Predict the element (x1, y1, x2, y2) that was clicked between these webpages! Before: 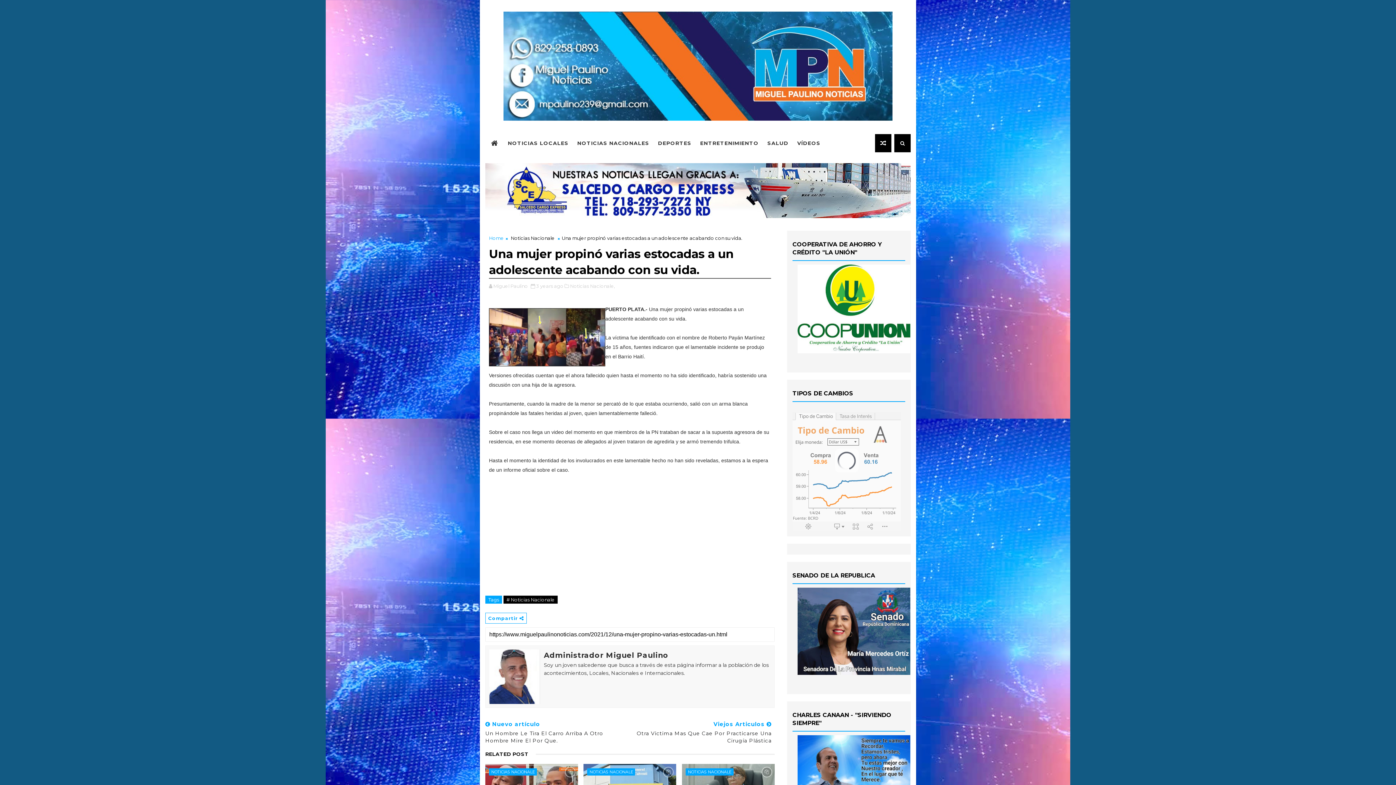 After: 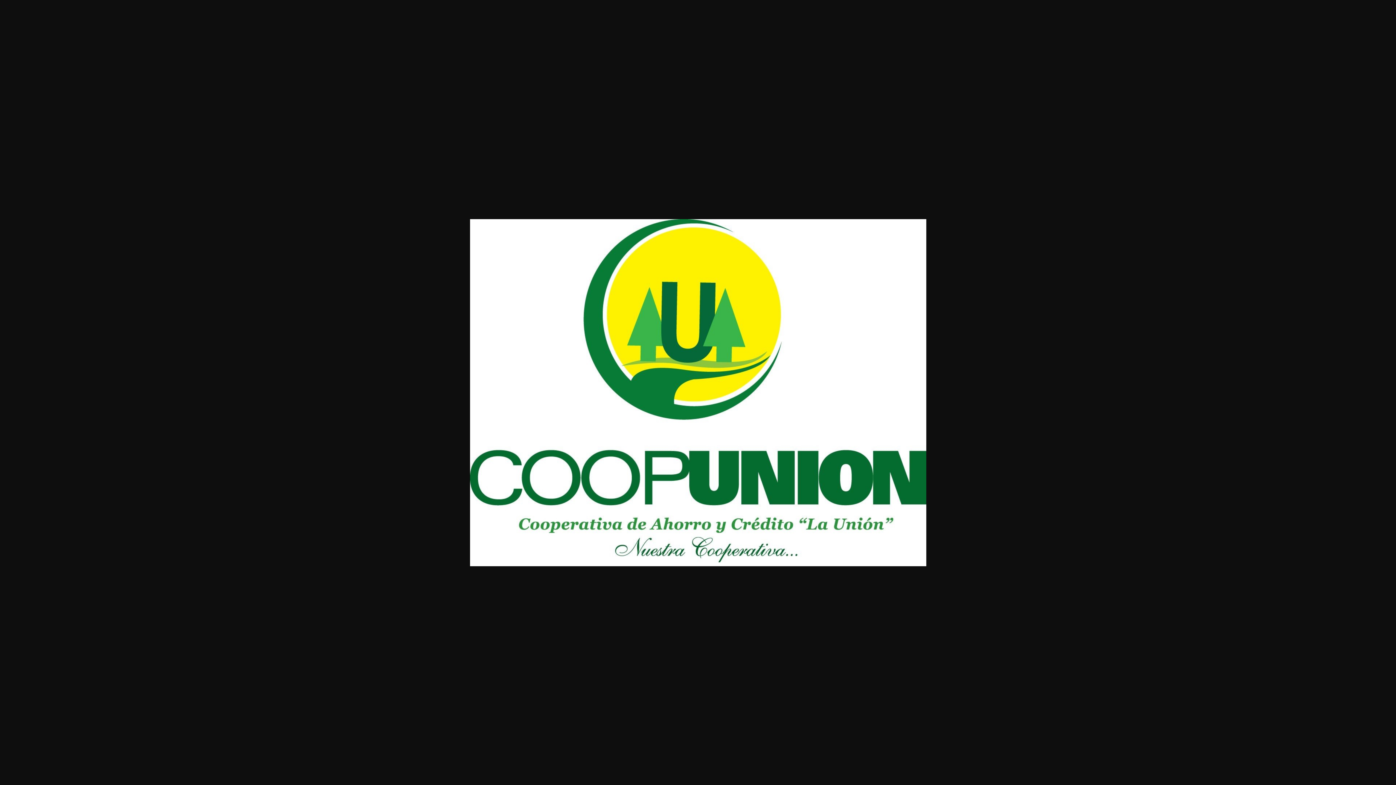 Action: bbox: (797, 305, 910, 311)